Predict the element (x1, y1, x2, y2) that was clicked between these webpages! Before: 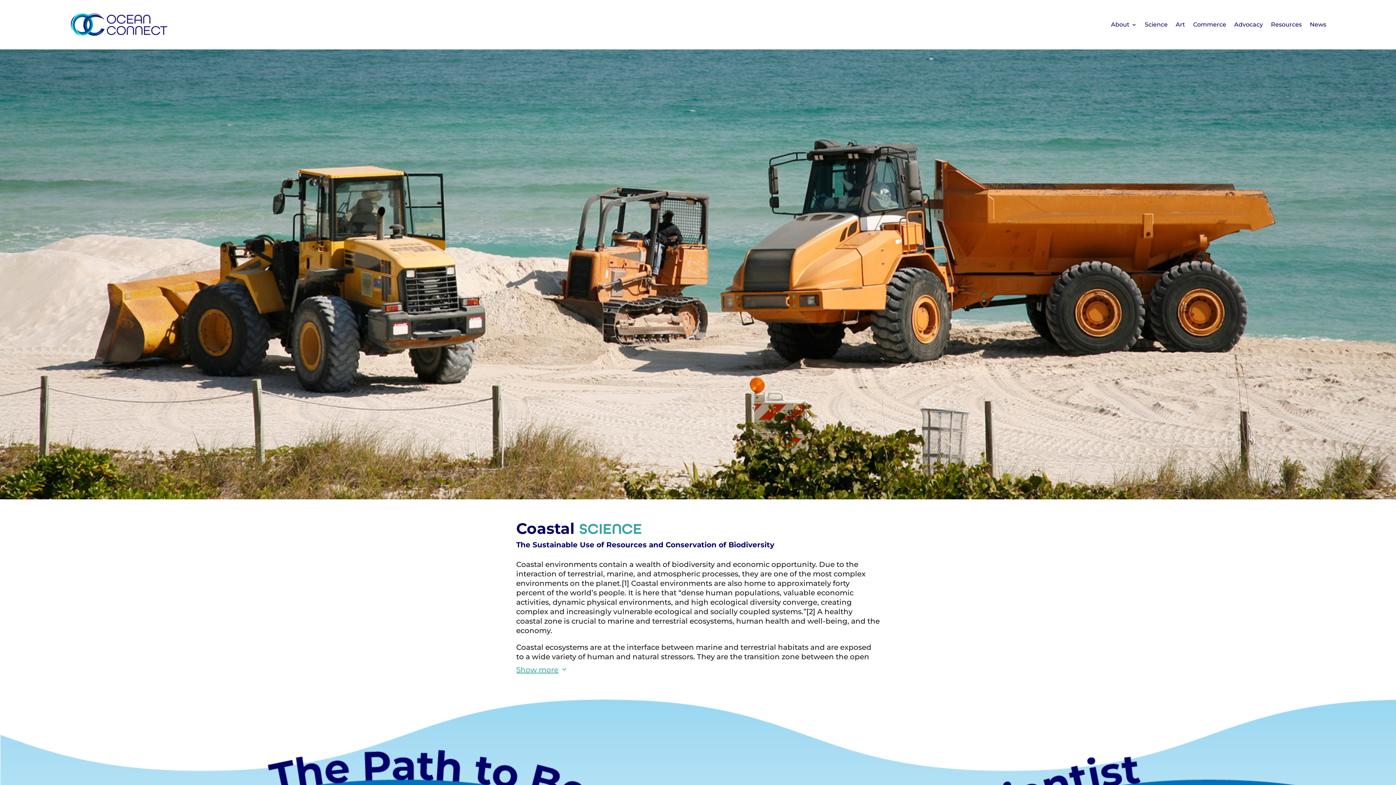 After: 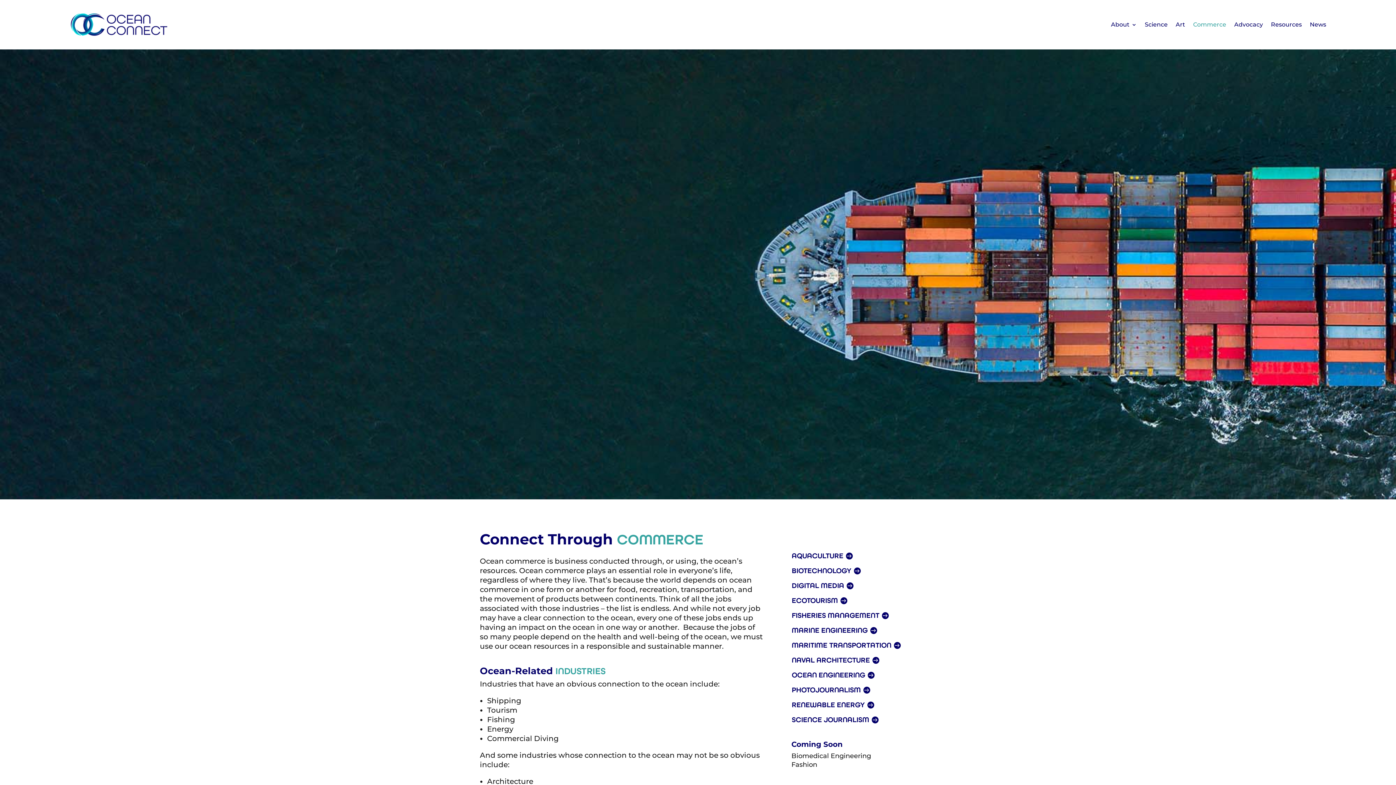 Action: label: Commerce bbox: (1193, 10, 1226, 38)